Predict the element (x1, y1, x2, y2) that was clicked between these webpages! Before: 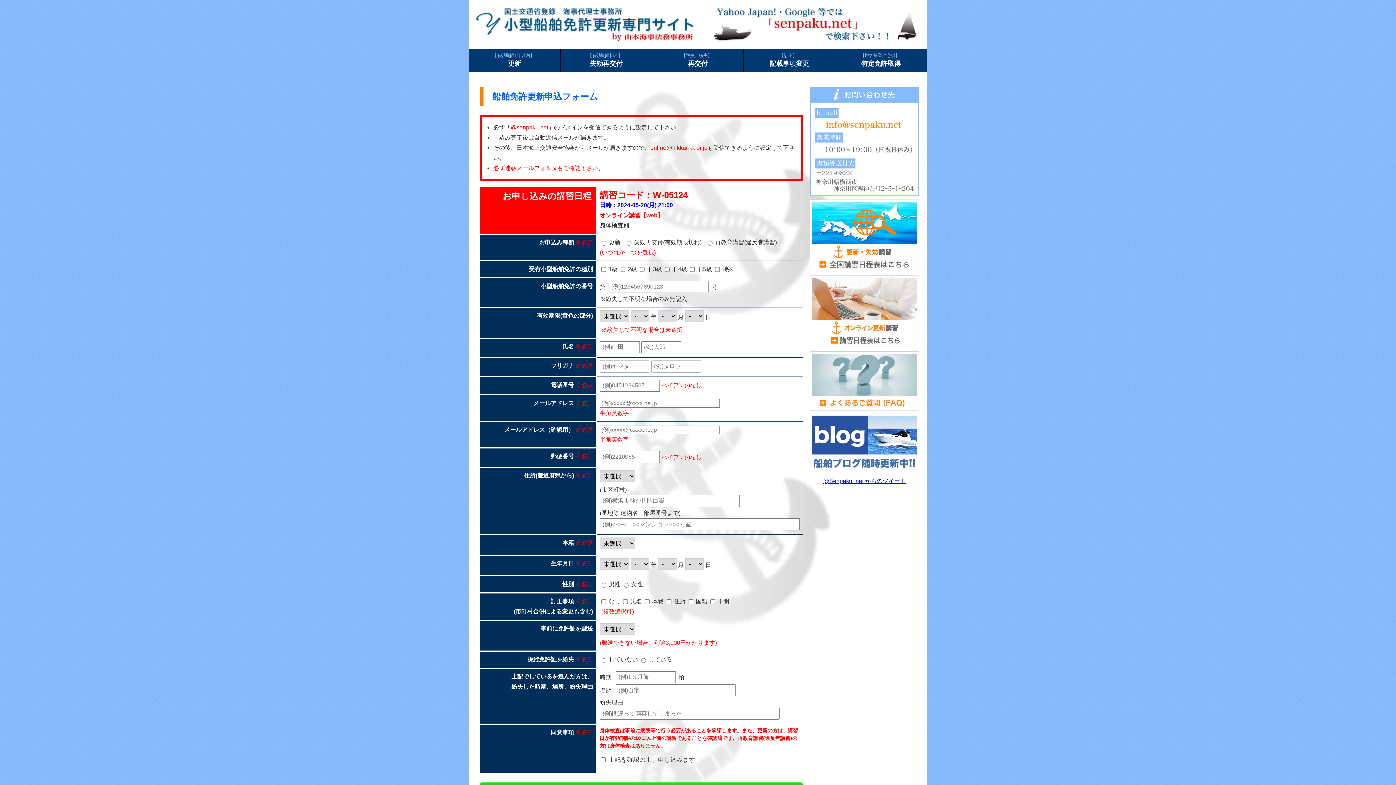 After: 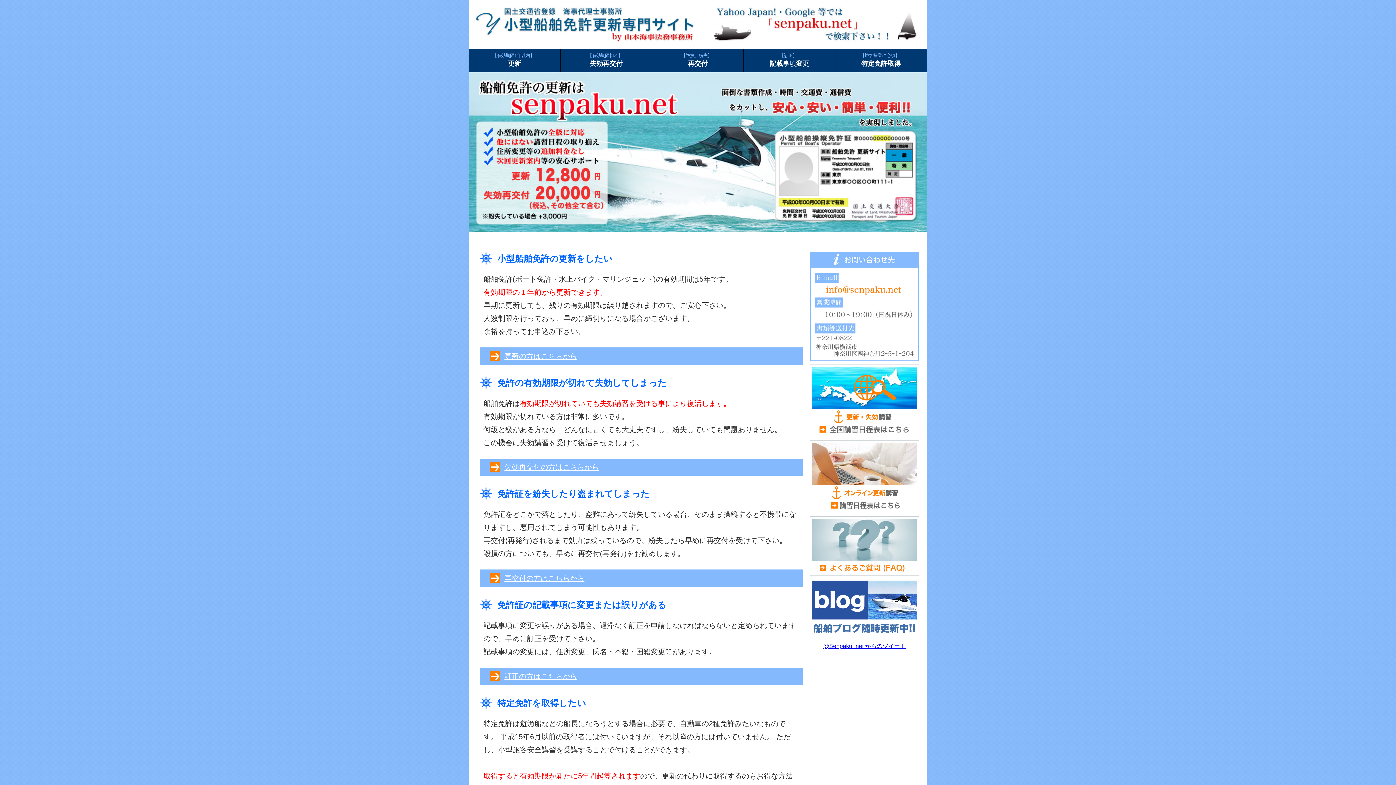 Action: bbox: (472, 3, 694, 45)